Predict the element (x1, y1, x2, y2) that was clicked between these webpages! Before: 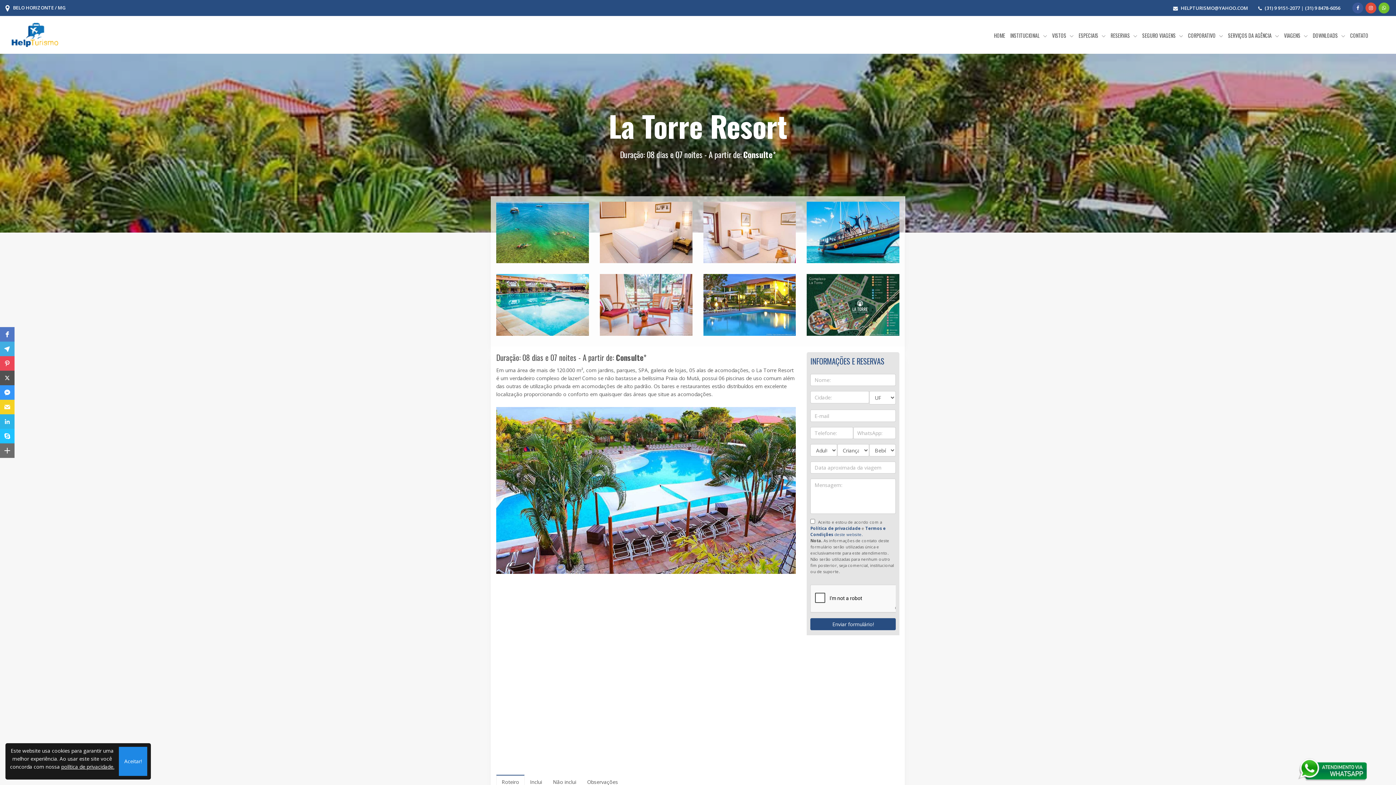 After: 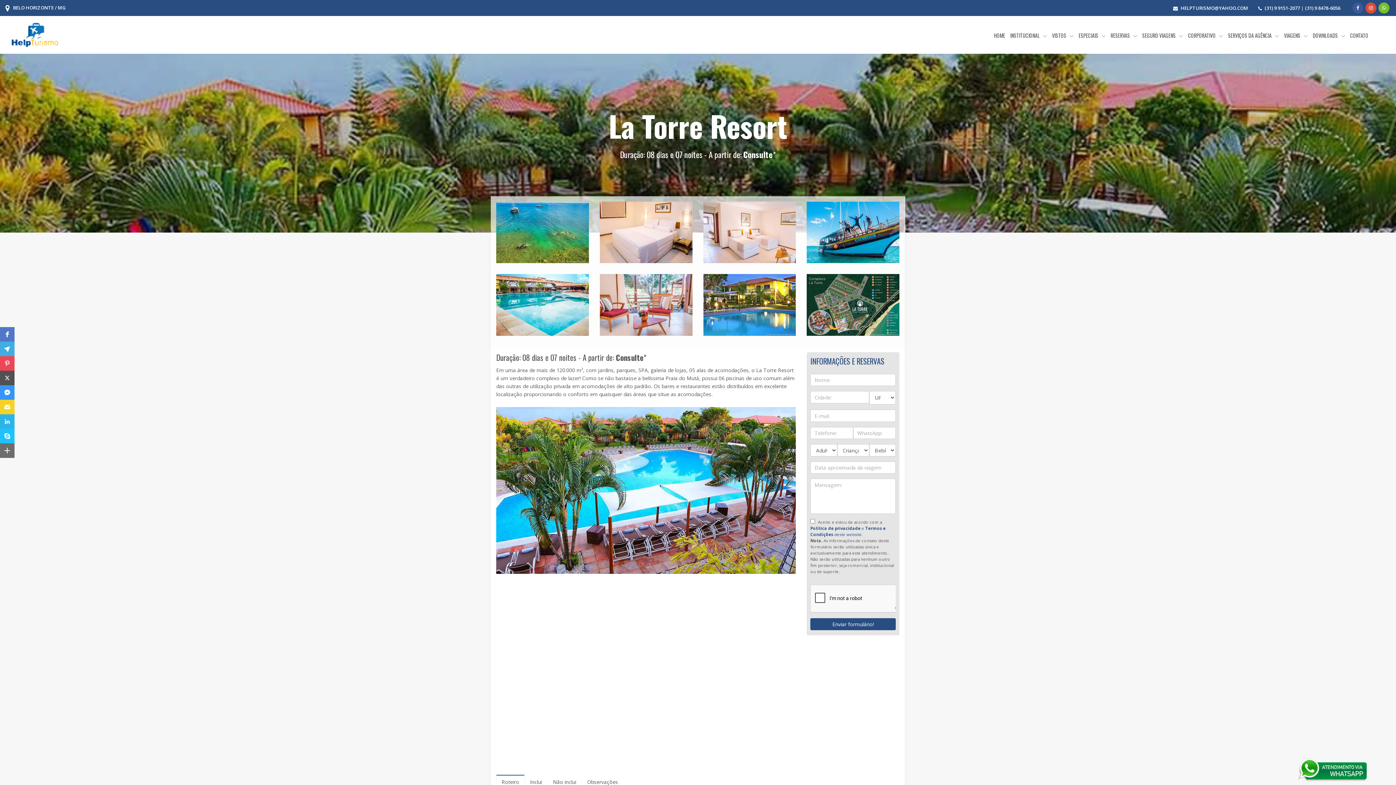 Action: label: Aceitar! bbox: (118, 747, 147, 776)